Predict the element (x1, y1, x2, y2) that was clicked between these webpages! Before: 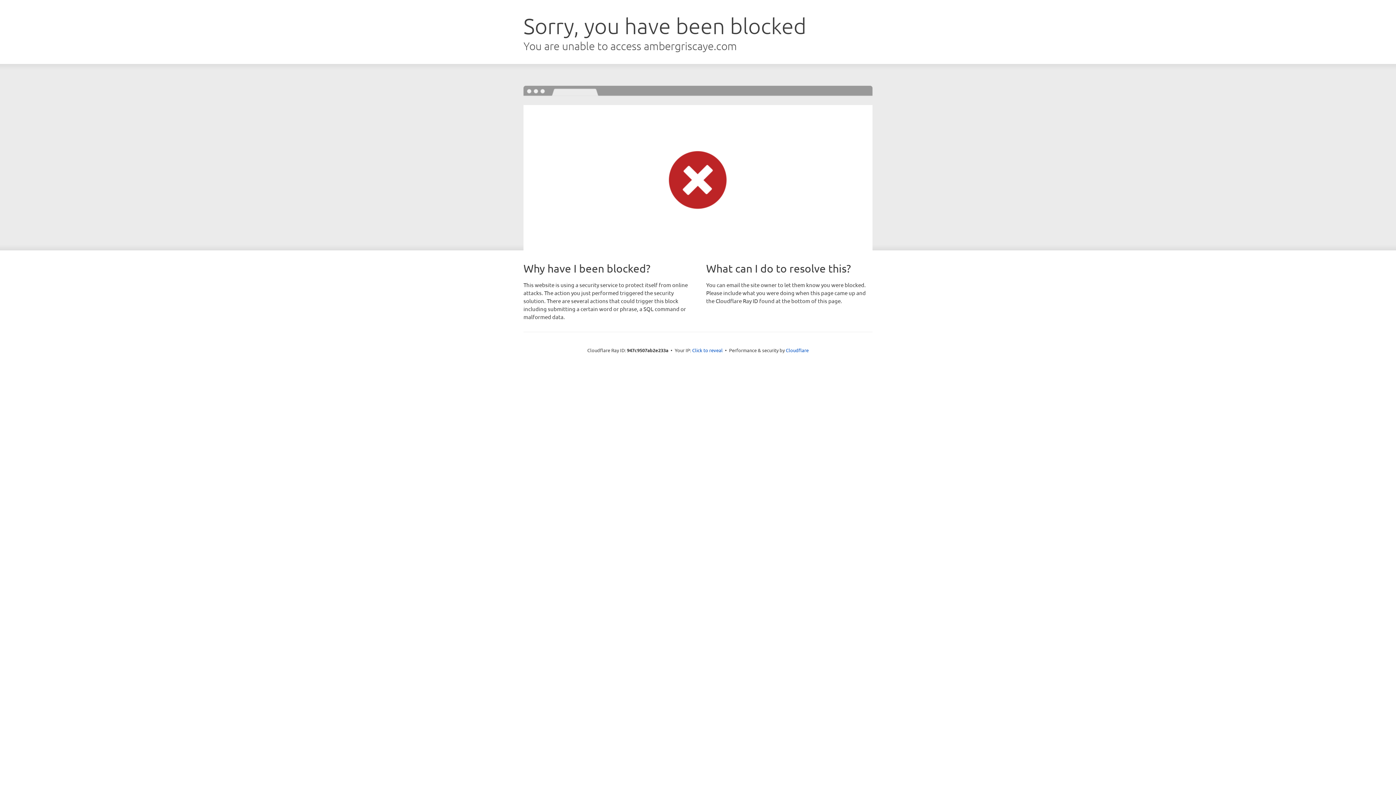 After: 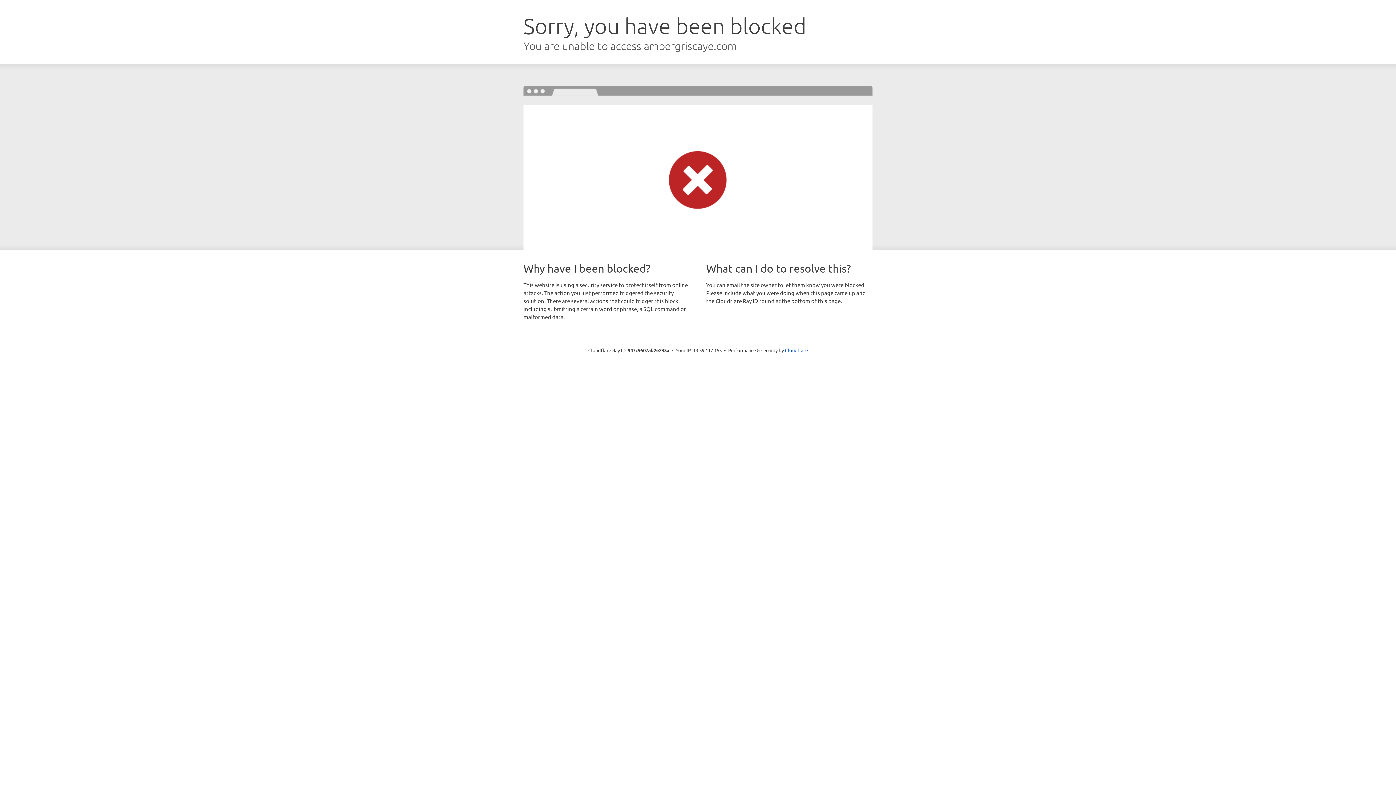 Action: label: Click to reveal bbox: (692, 346, 722, 353)